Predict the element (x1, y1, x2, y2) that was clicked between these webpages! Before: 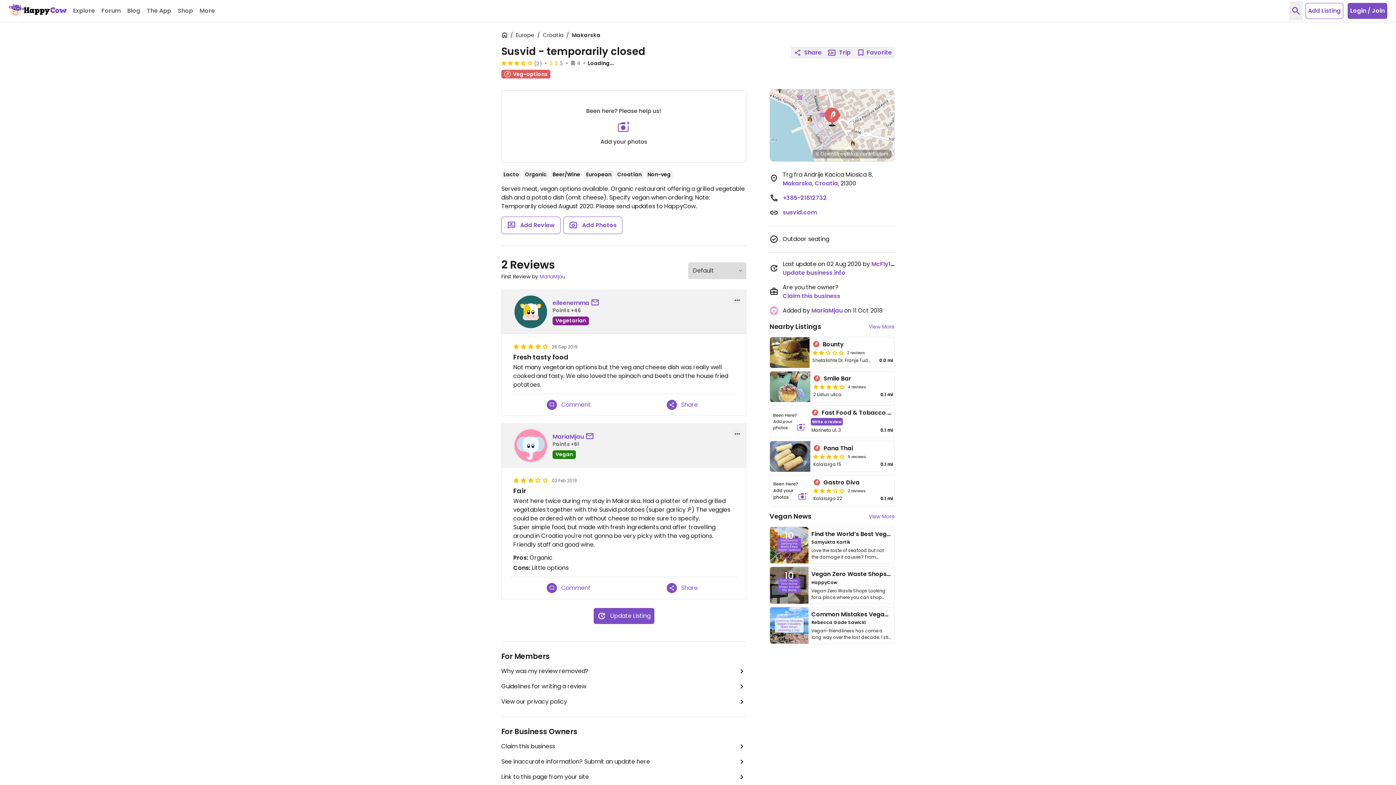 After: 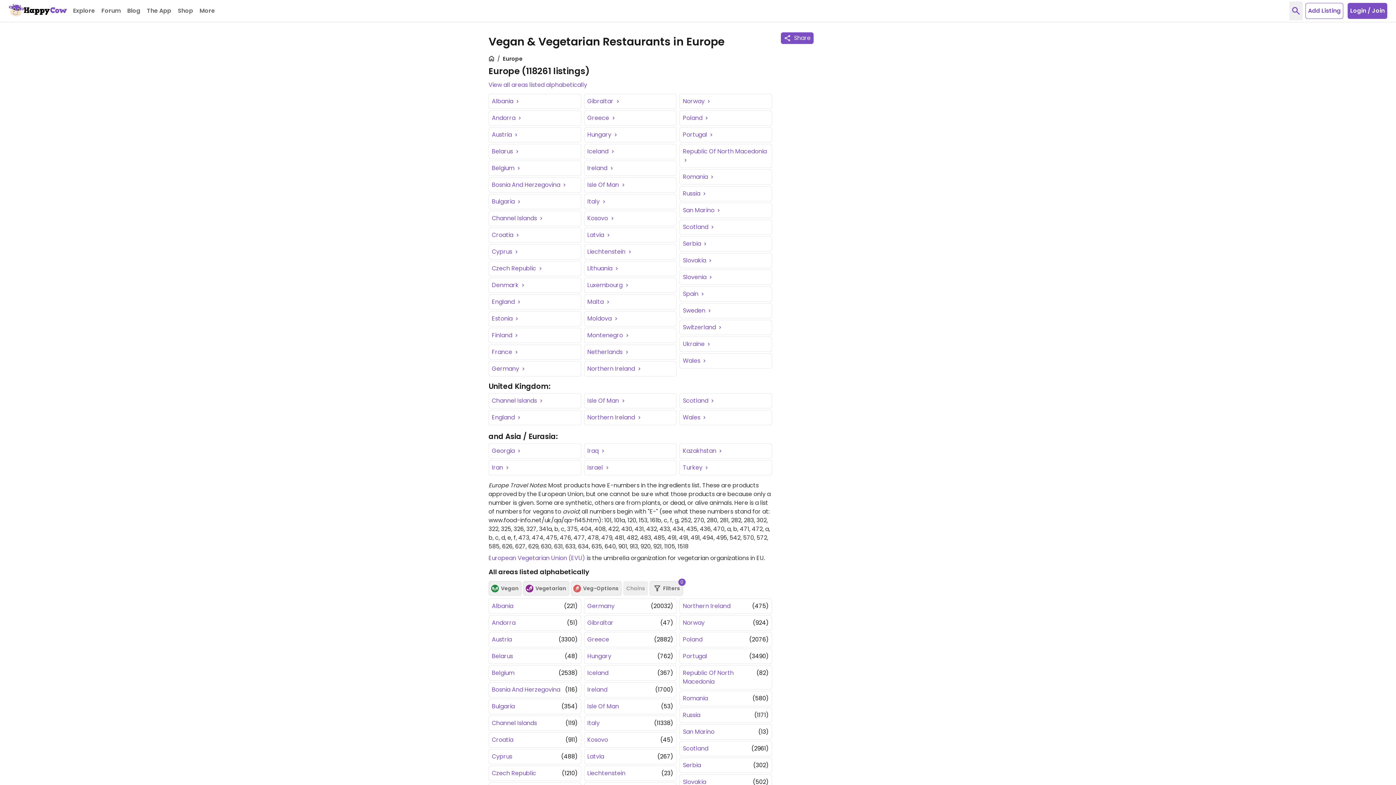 Action: bbox: (516, 31, 534, 38) label: Europe